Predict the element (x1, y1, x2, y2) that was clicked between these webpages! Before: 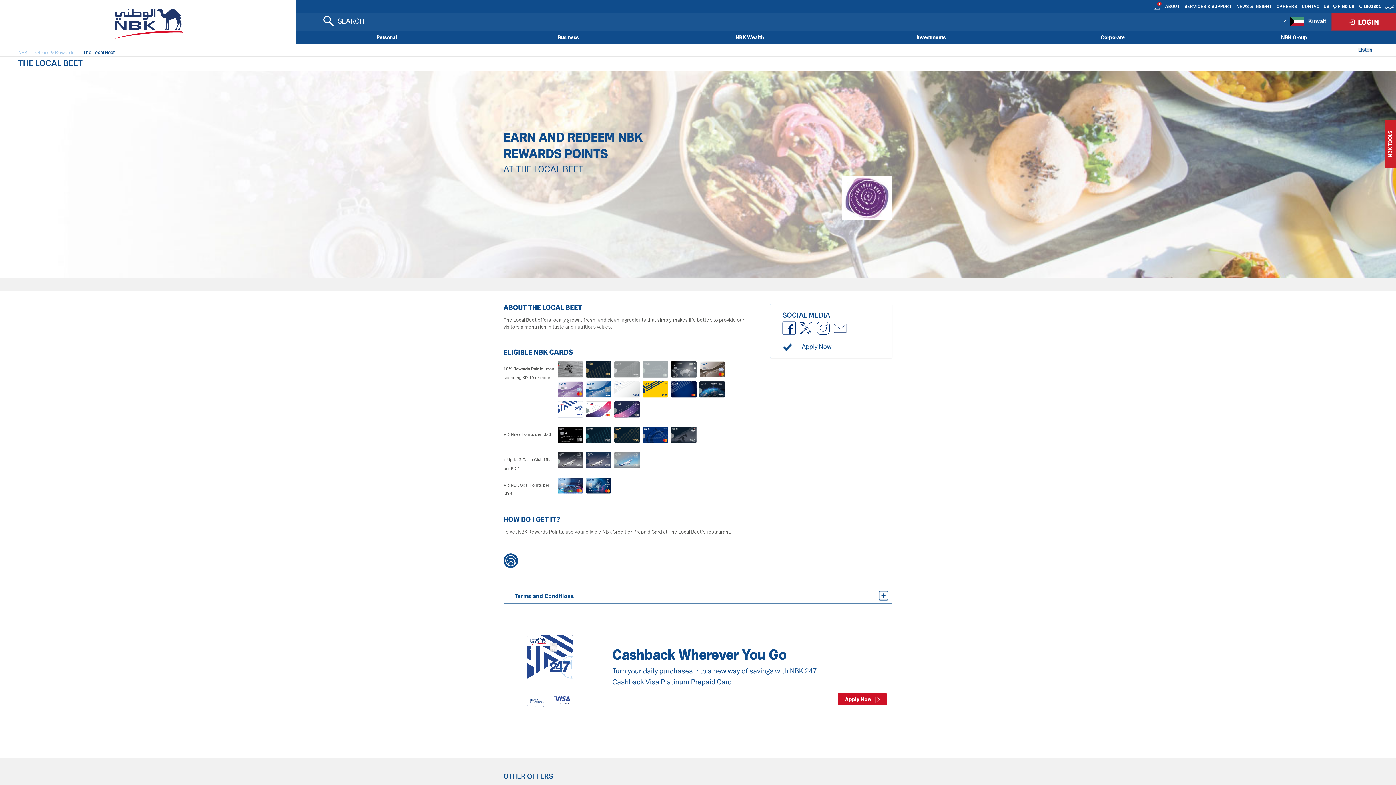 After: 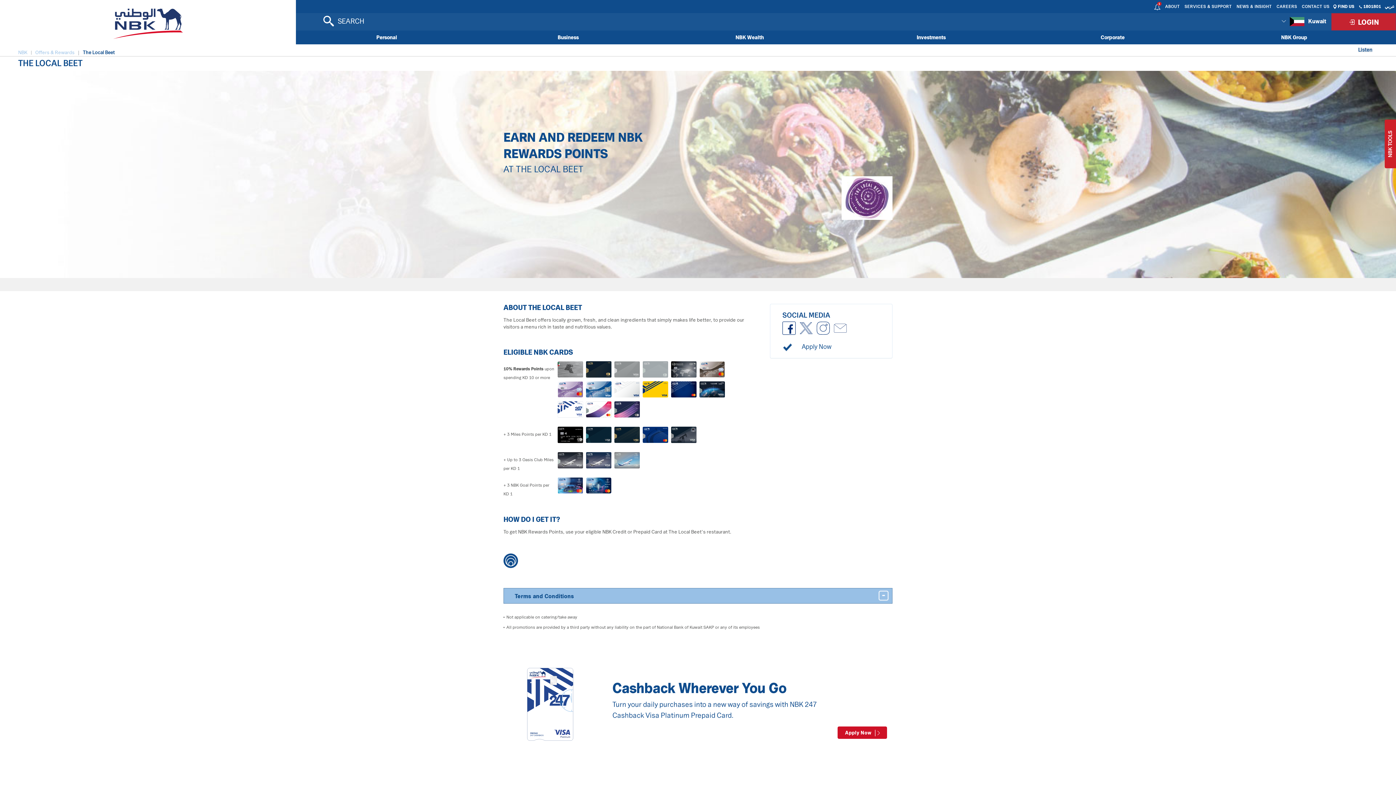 Action: label: Terms and Conditions bbox: (504, 588, 574, 603)